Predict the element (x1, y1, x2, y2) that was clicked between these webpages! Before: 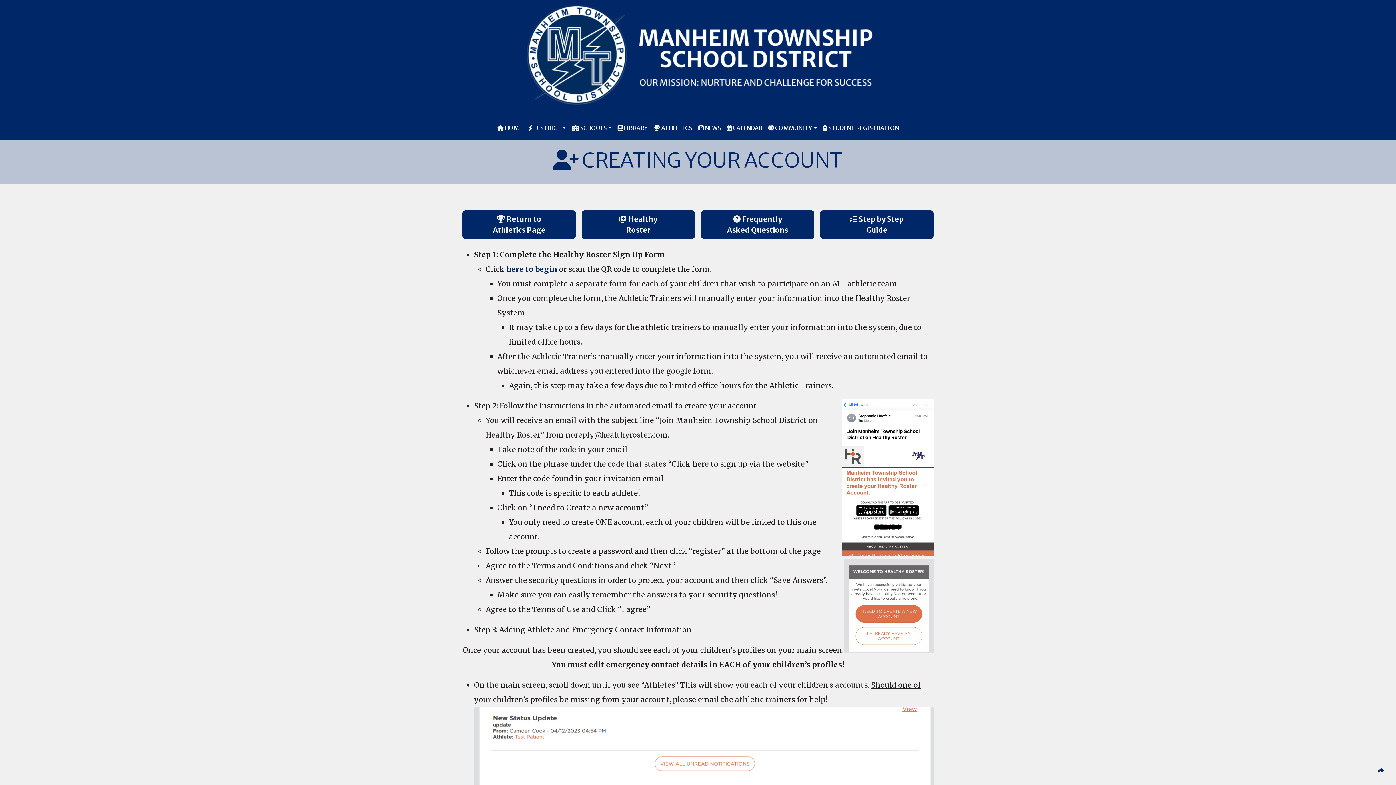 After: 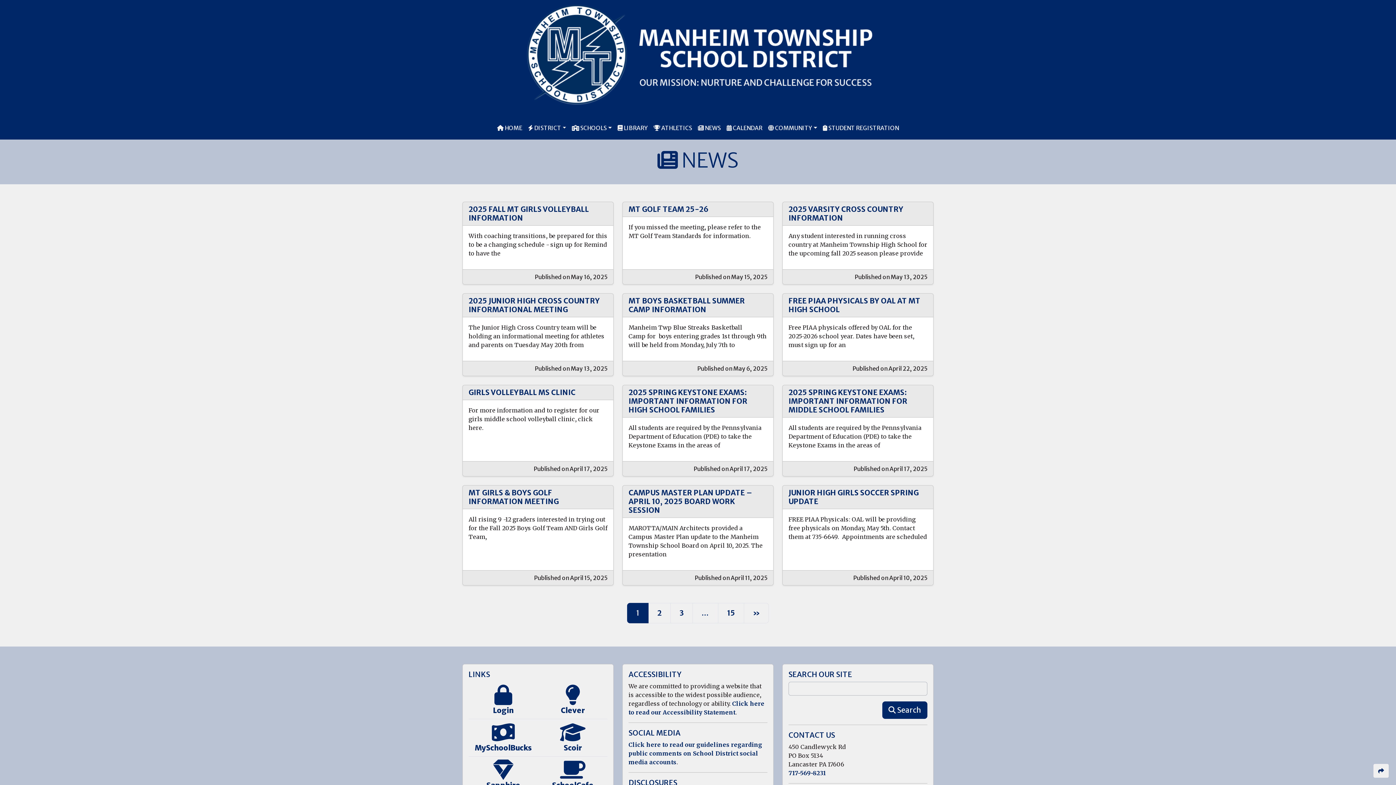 Action: bbox: (695, 120, 723, 136) label:  NEWS